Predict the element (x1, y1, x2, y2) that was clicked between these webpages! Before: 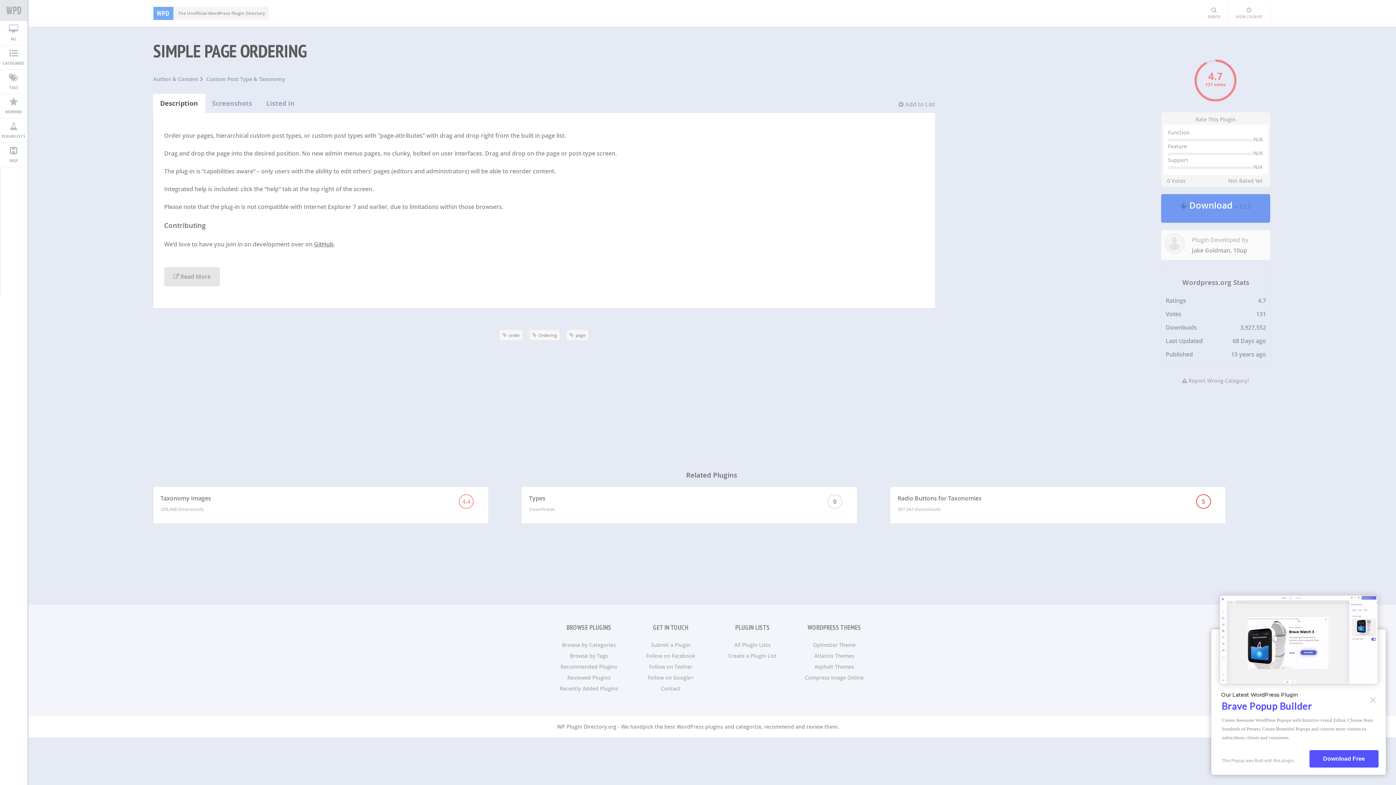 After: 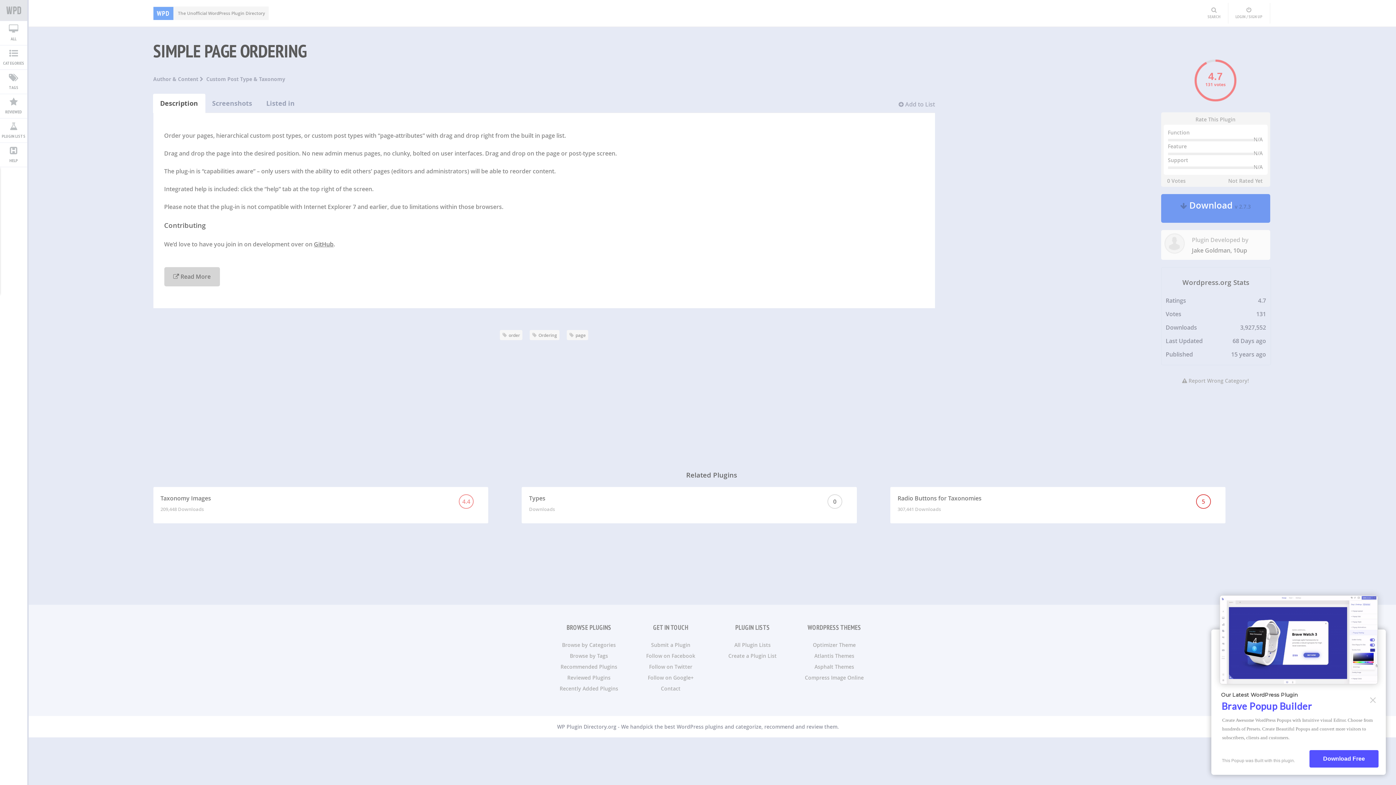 Action: bbox: (164, 267, 219, 286) label:  Read More